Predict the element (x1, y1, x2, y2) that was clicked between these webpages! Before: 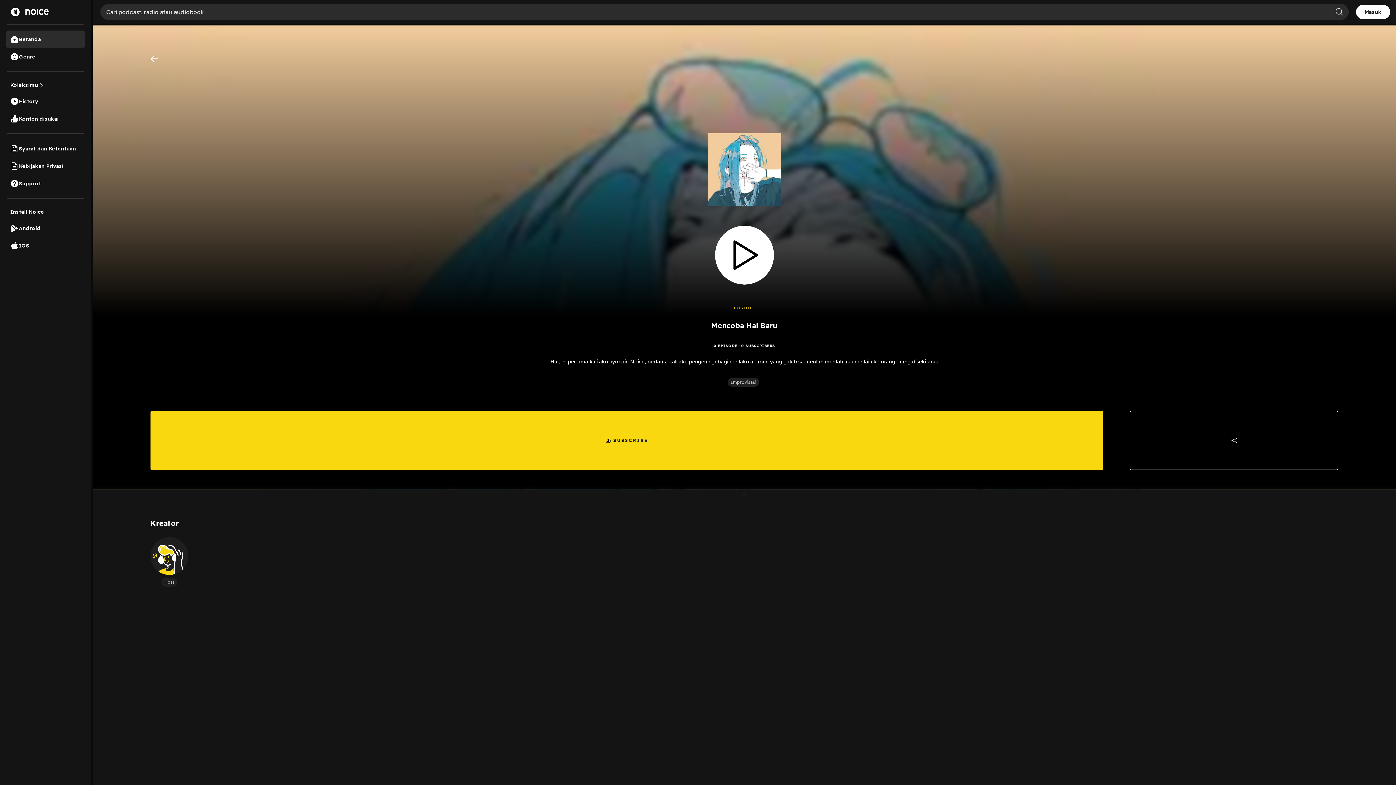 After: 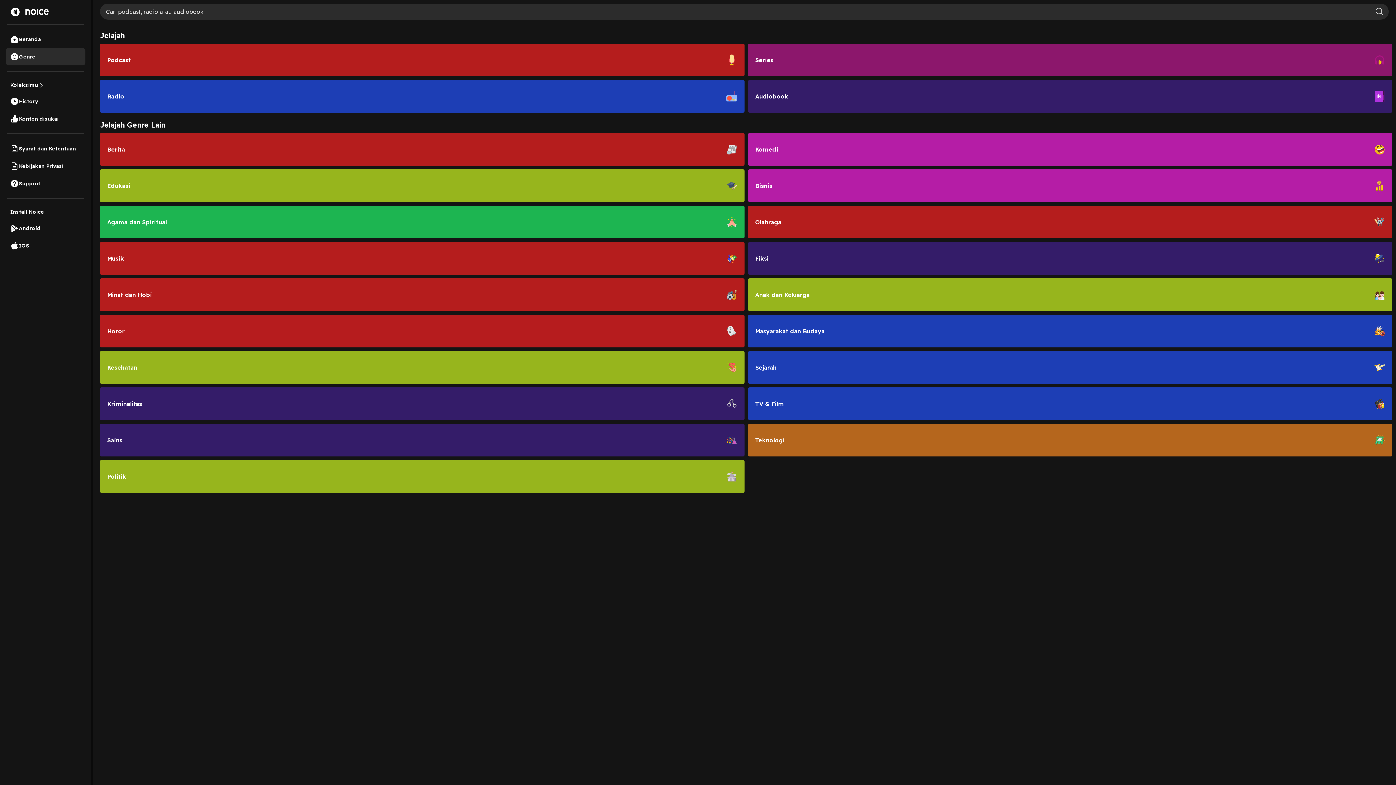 Action: label: Genre bbox: (5, 48, 85, 65)